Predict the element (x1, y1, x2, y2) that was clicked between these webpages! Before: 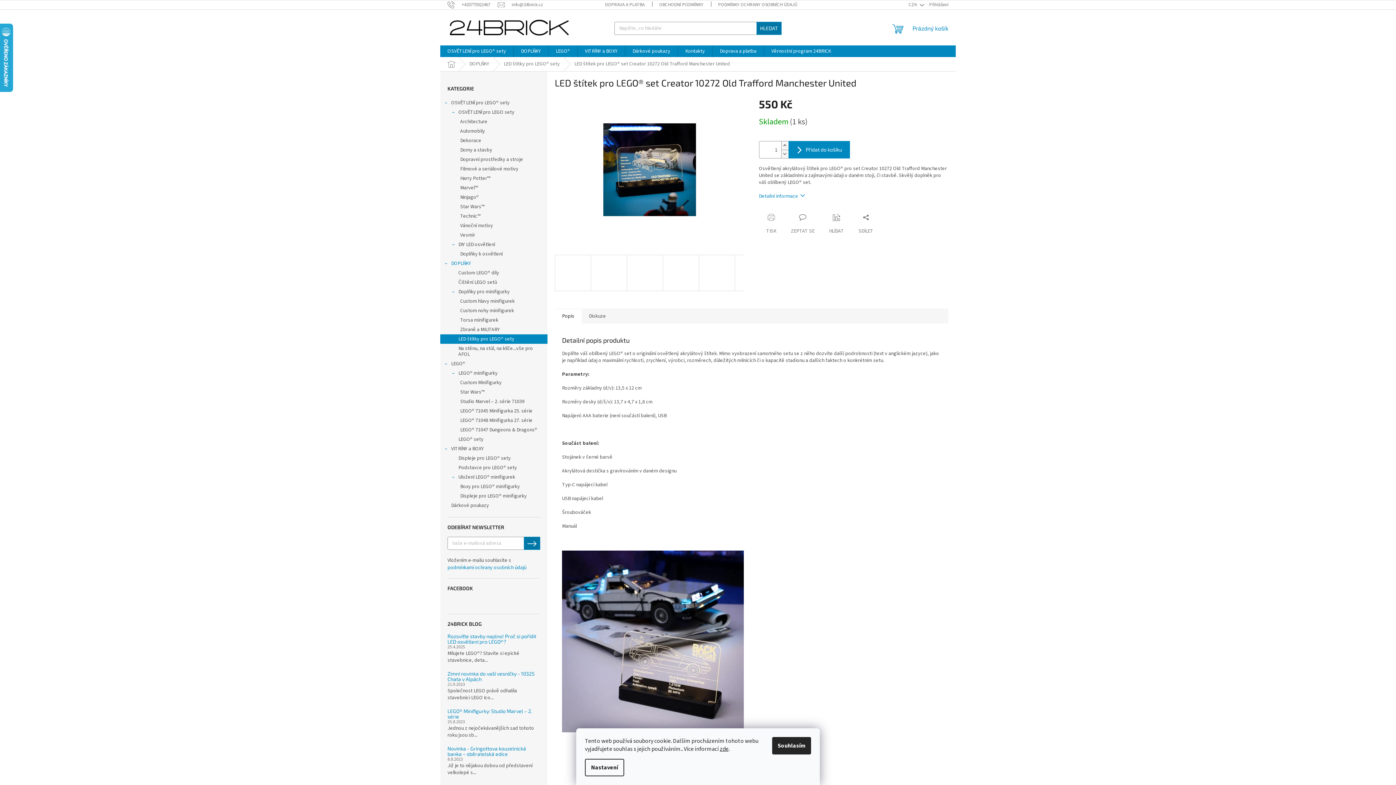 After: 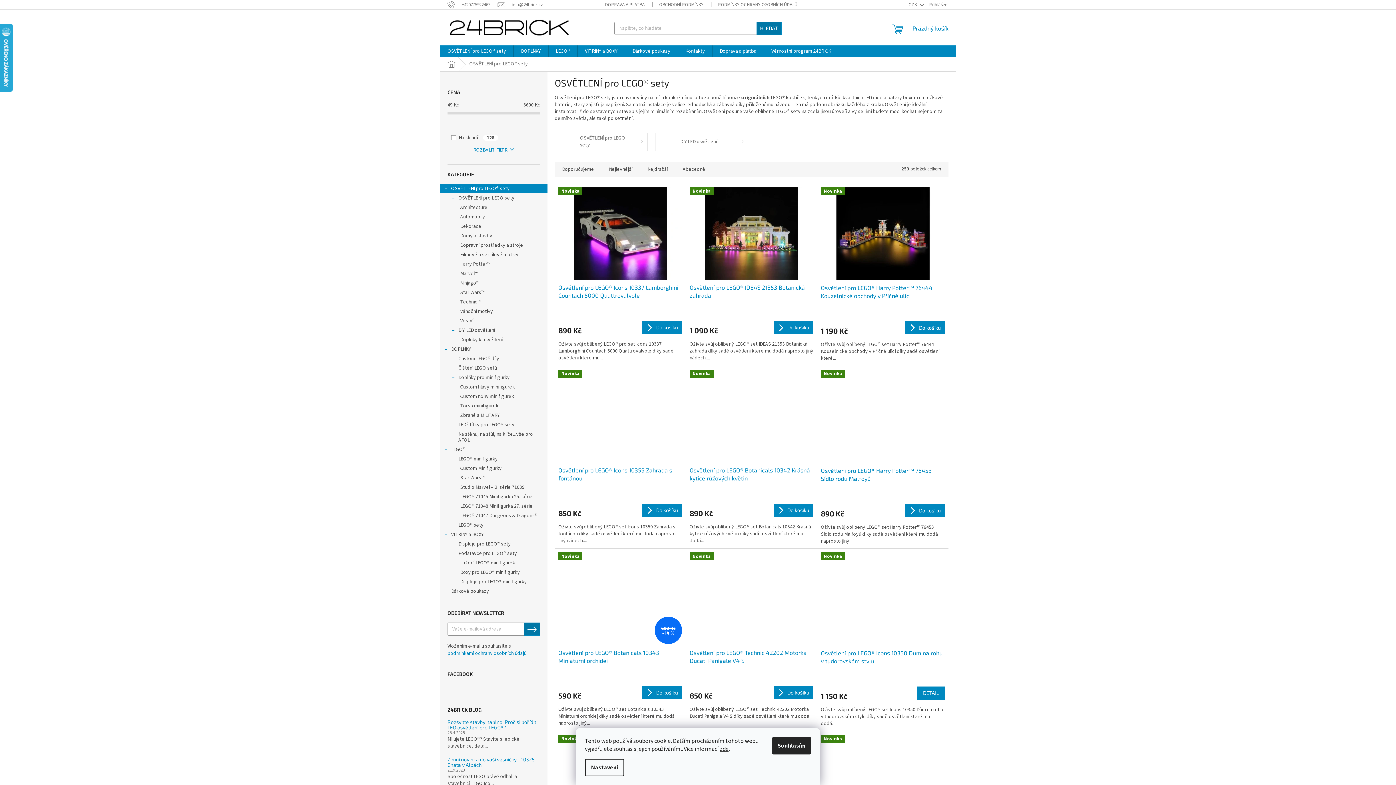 Action: bbox: (440, 98, 547, 107) label: OSVĚTLENÍ pro LEGO® sety
 